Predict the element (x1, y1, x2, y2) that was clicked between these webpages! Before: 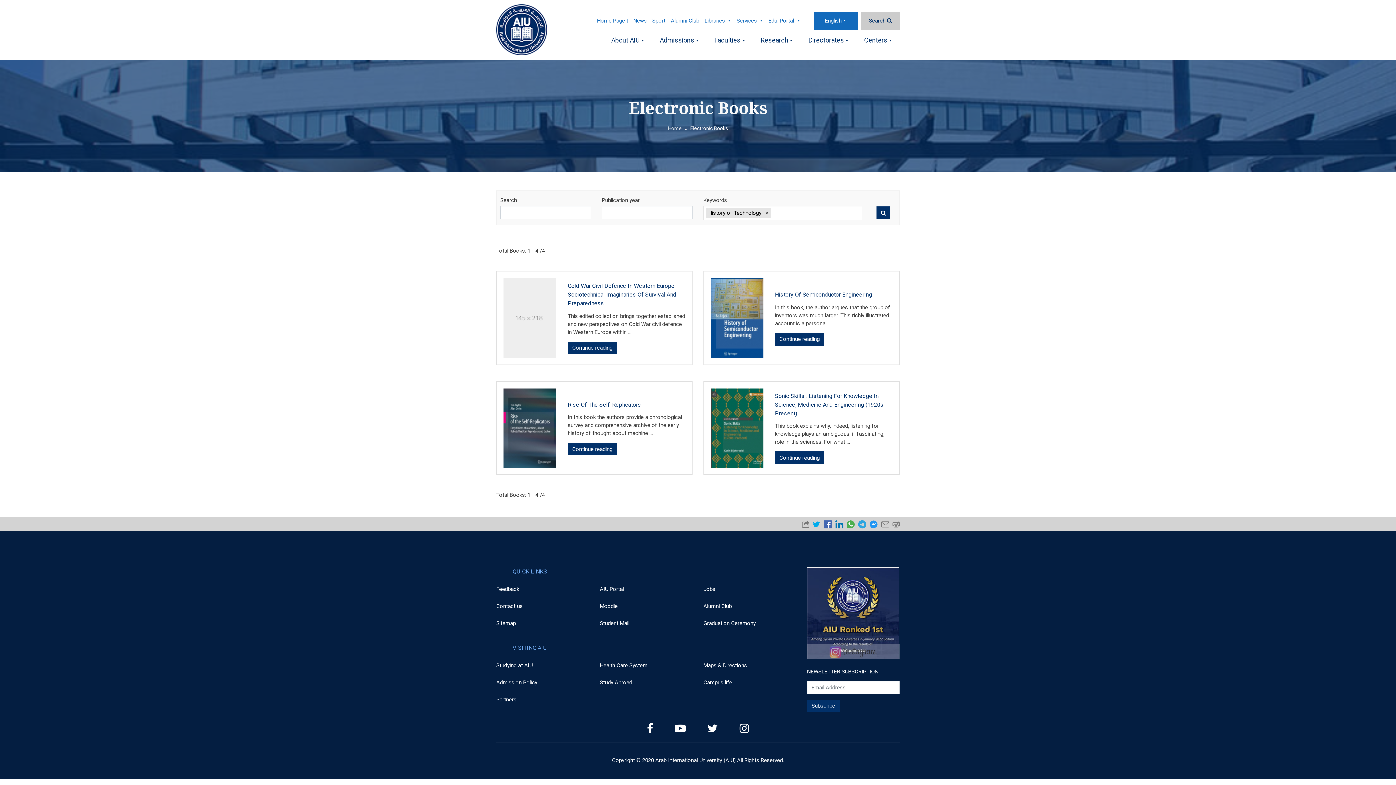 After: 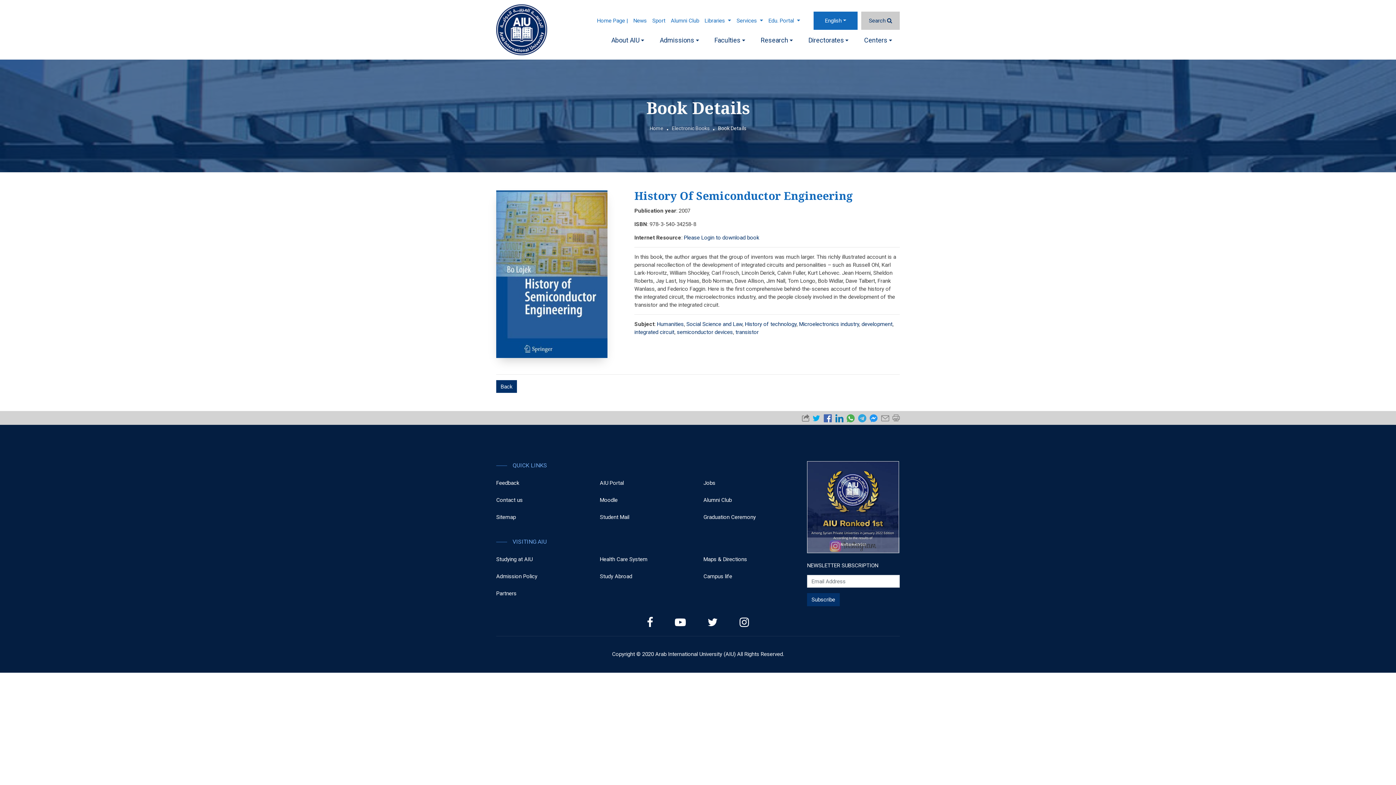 Action: bbox: (775, 332, 824, 345) label: Continue reading